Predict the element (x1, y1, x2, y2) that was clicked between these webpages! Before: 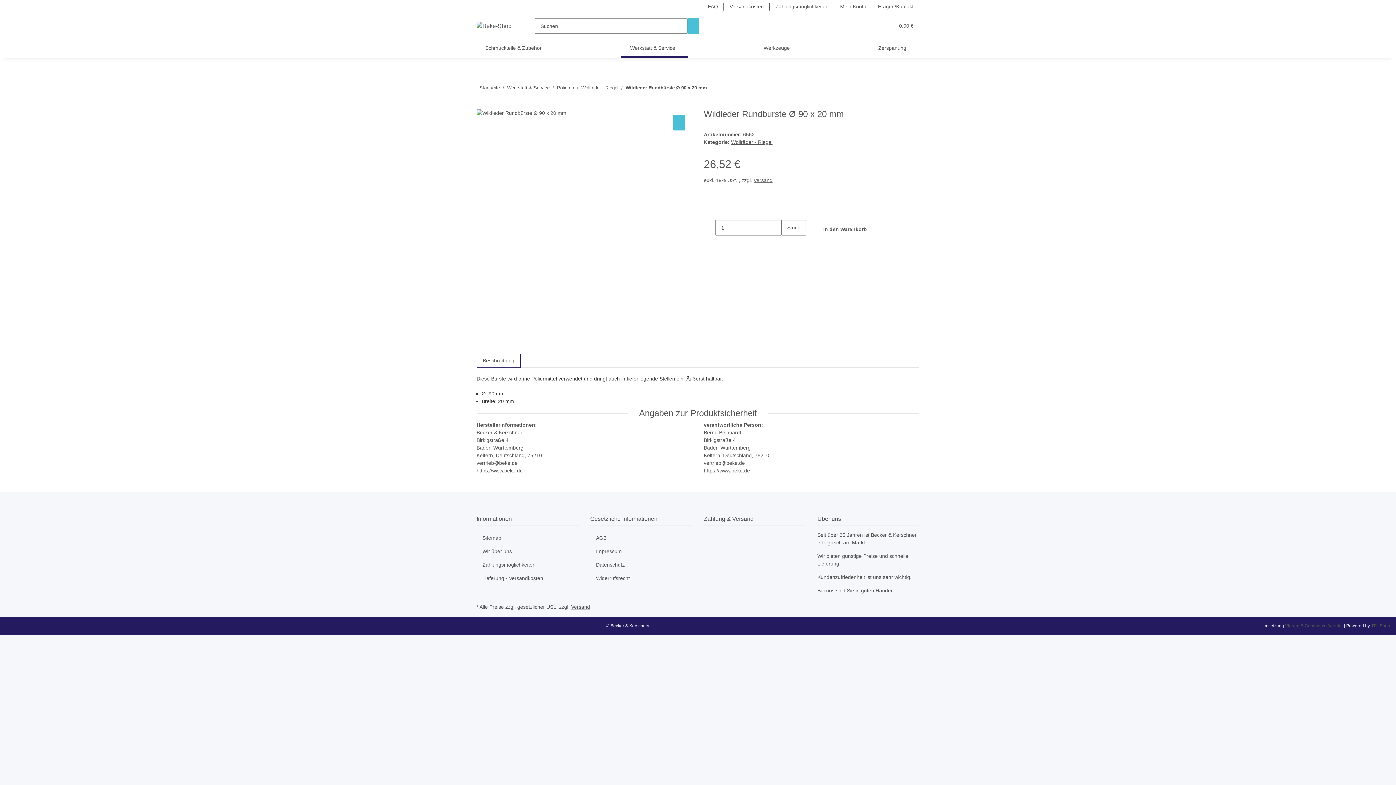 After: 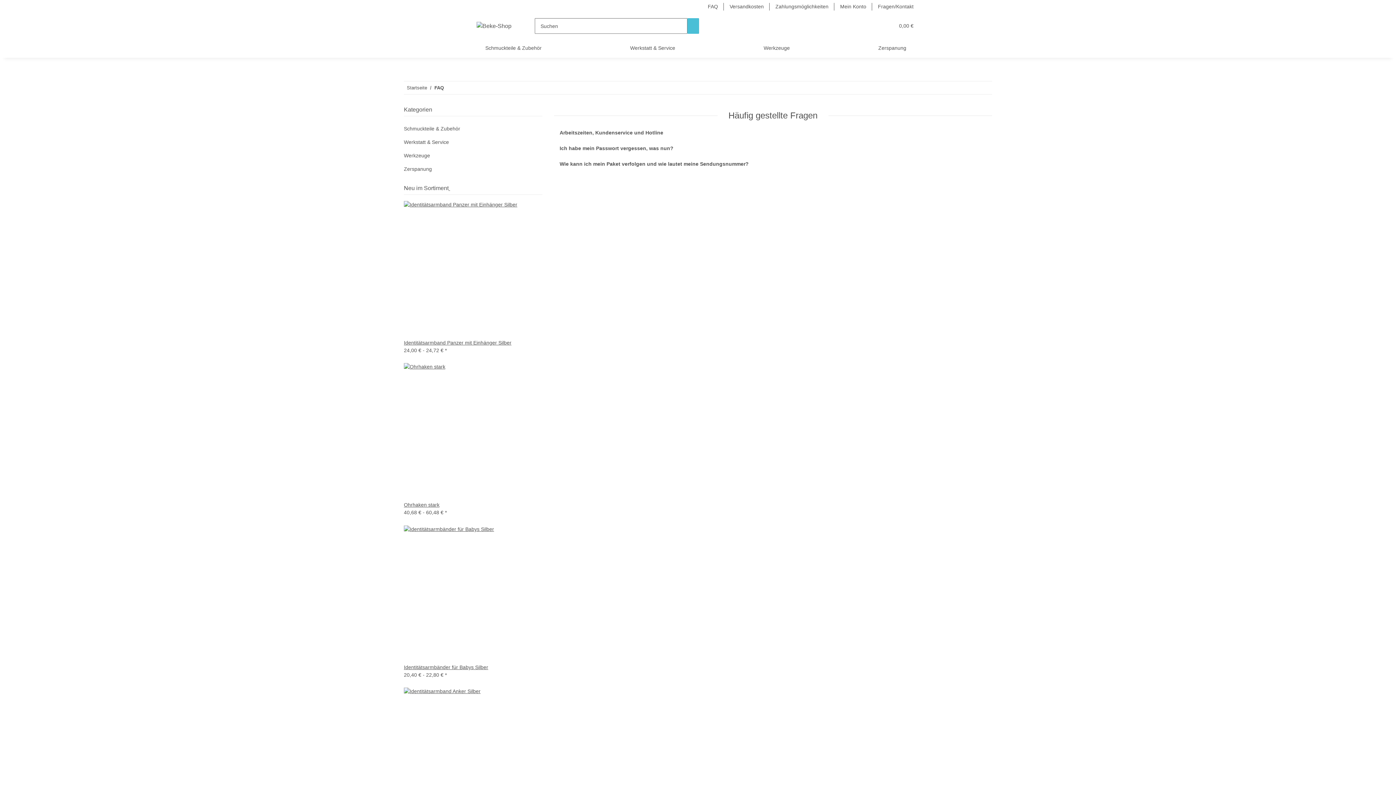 Action: bbox: (702, 0, 724, 13) label: FAQ